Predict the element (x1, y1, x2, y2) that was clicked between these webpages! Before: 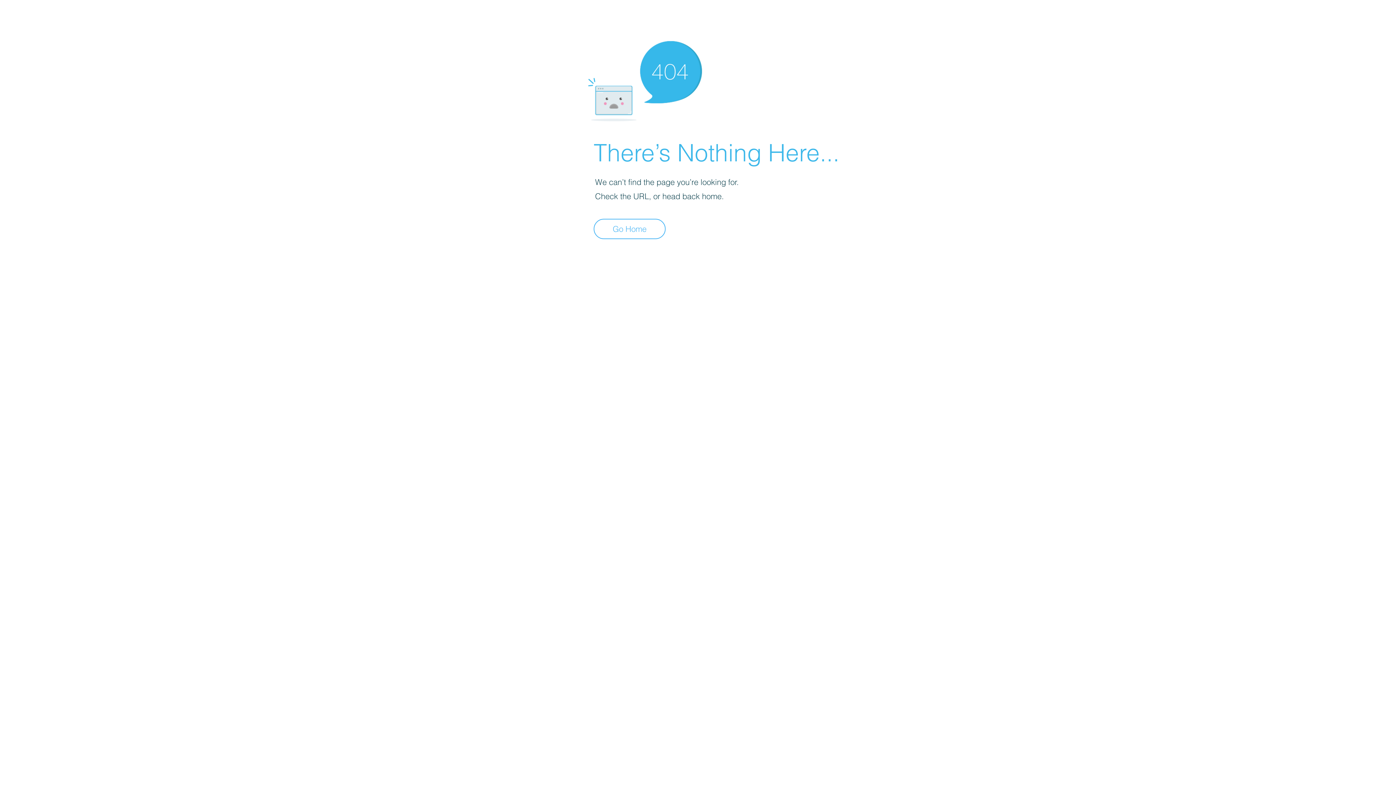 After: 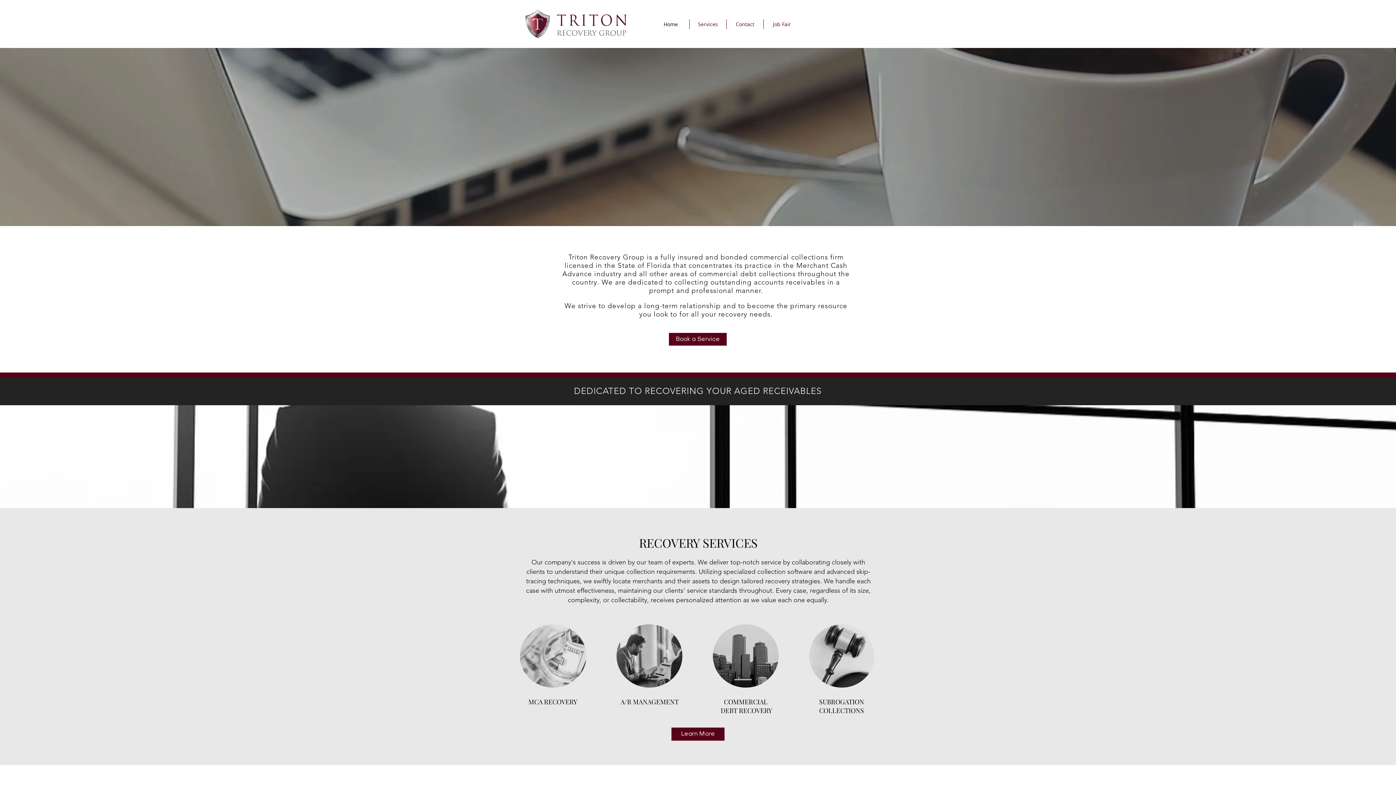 Action: label: Go Home bbox: (593, 218, 665, 239)